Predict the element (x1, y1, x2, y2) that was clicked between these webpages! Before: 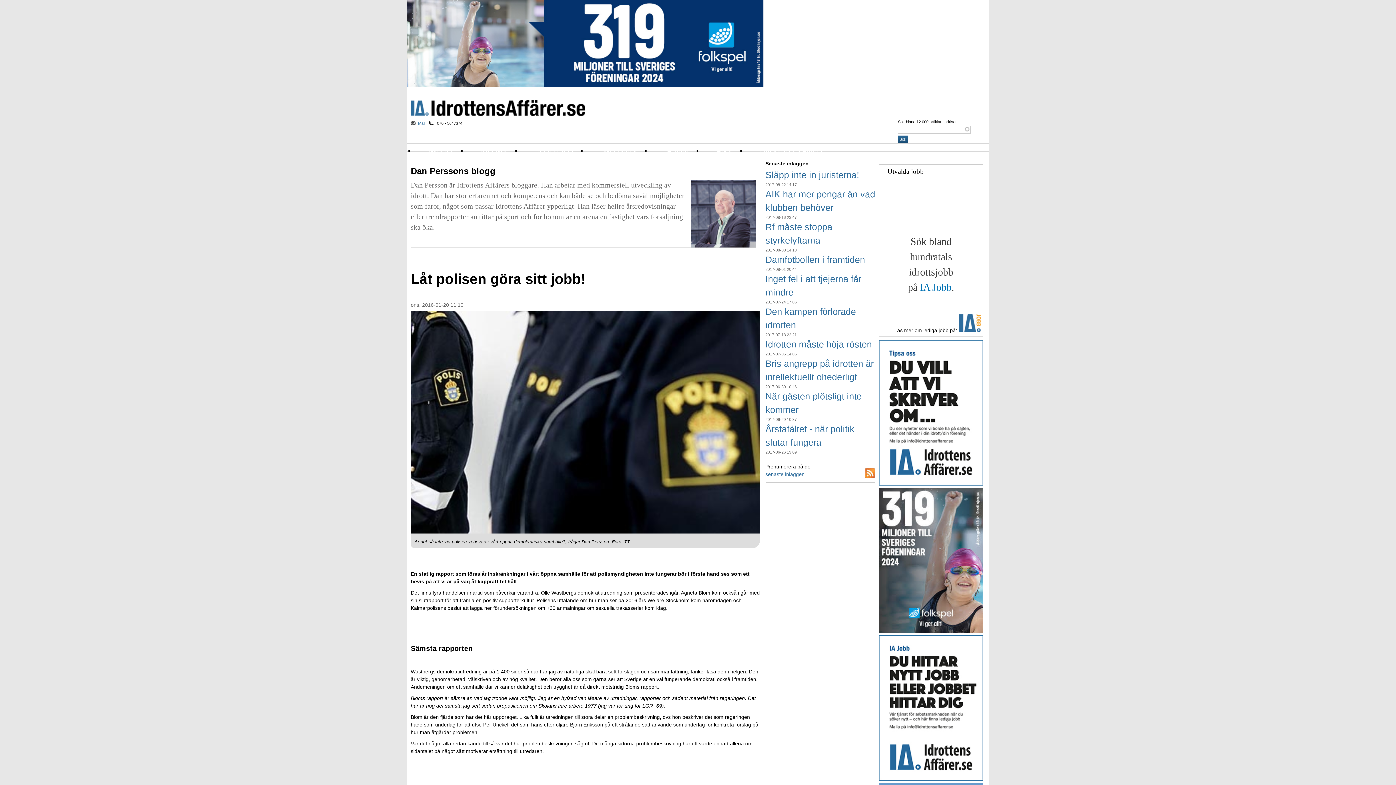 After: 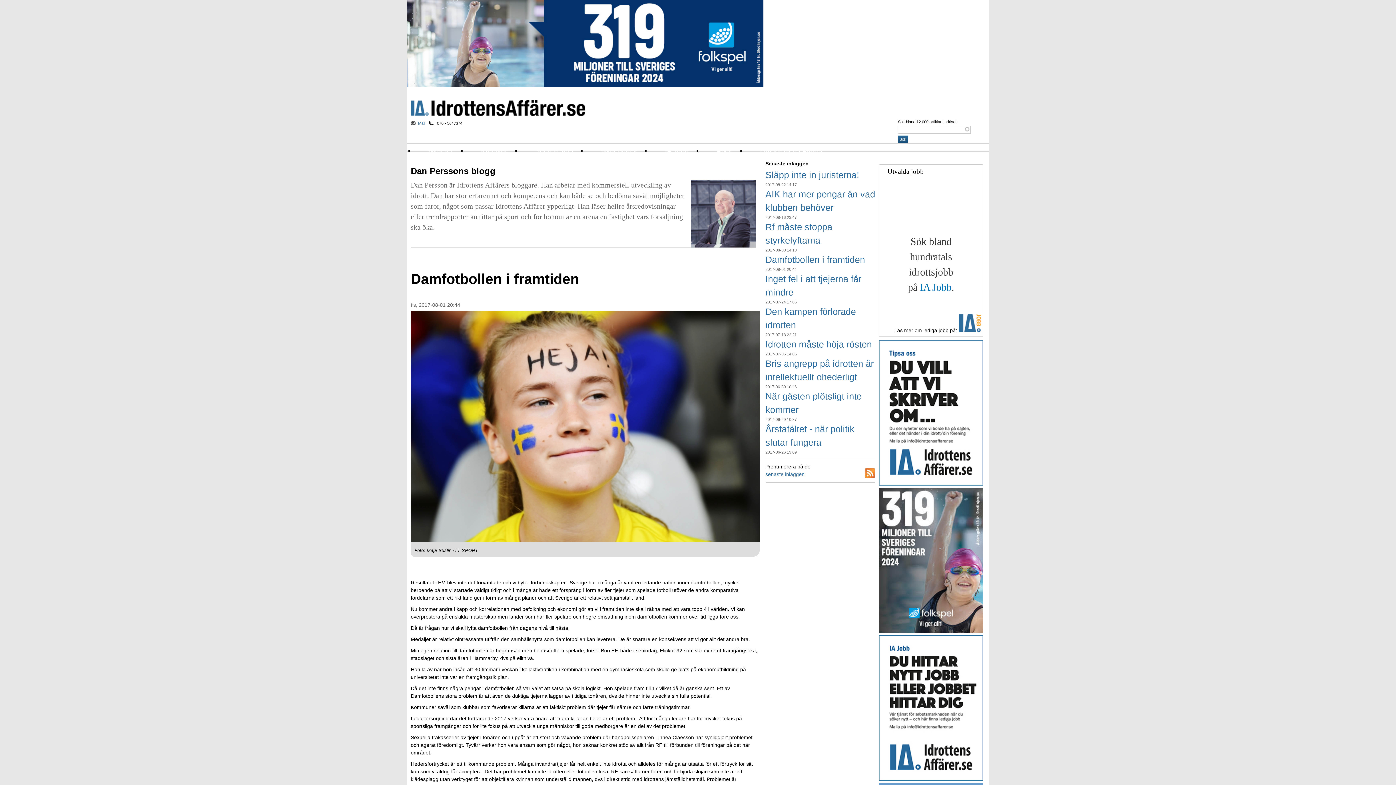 Action: label: Damfotbollen i framtiden bbox: (765, 254, 865, 264)